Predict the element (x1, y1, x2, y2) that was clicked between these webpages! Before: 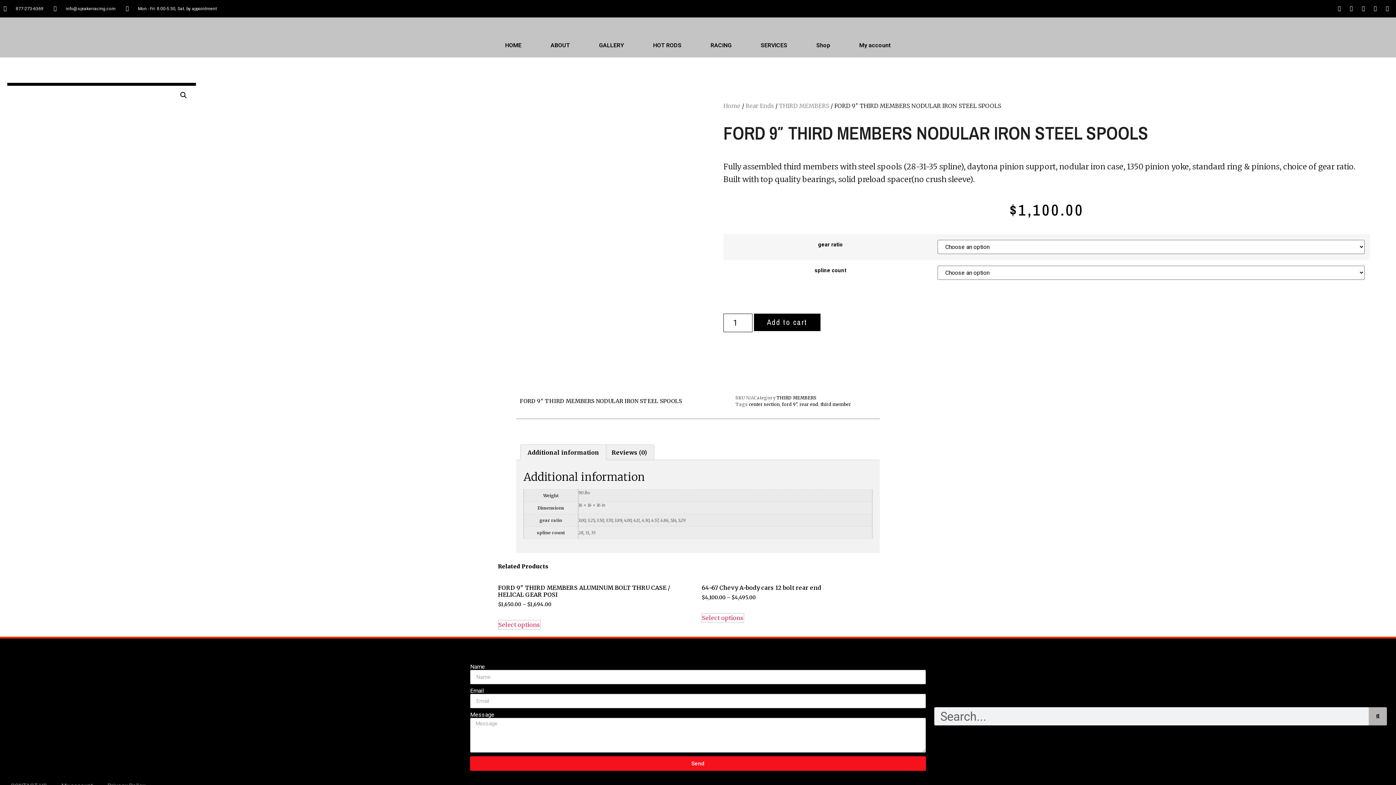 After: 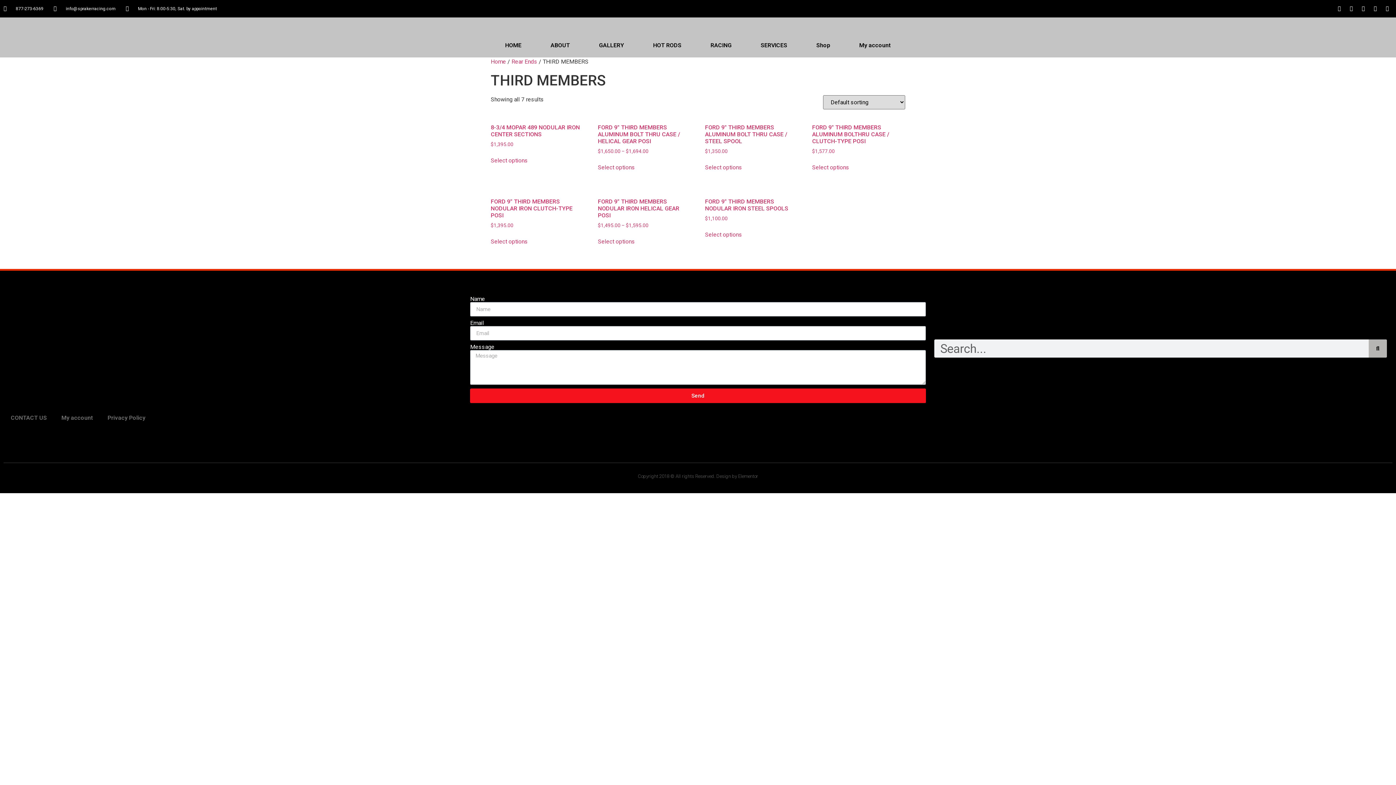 Action: bbox: (779, 102, 829, 109) label: THIRD MEMBERS